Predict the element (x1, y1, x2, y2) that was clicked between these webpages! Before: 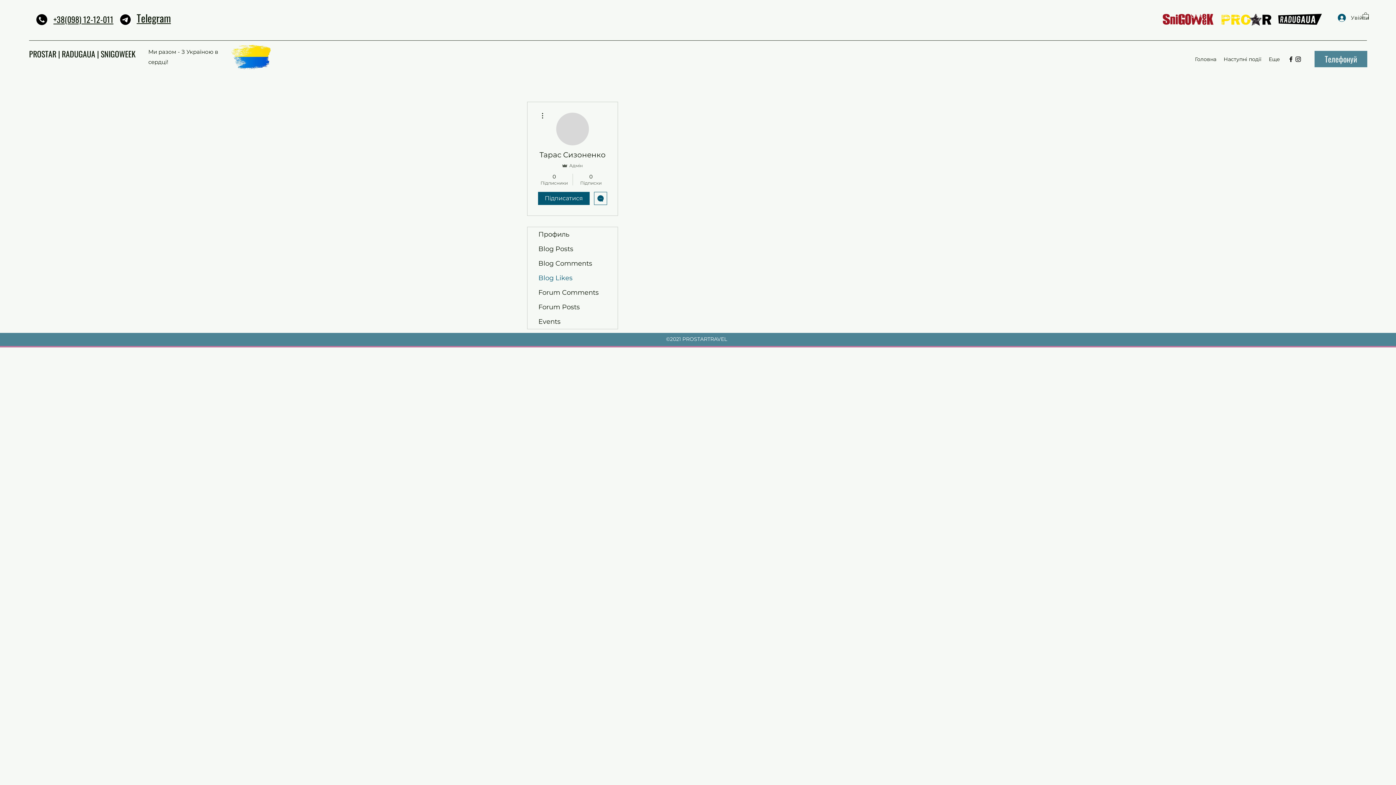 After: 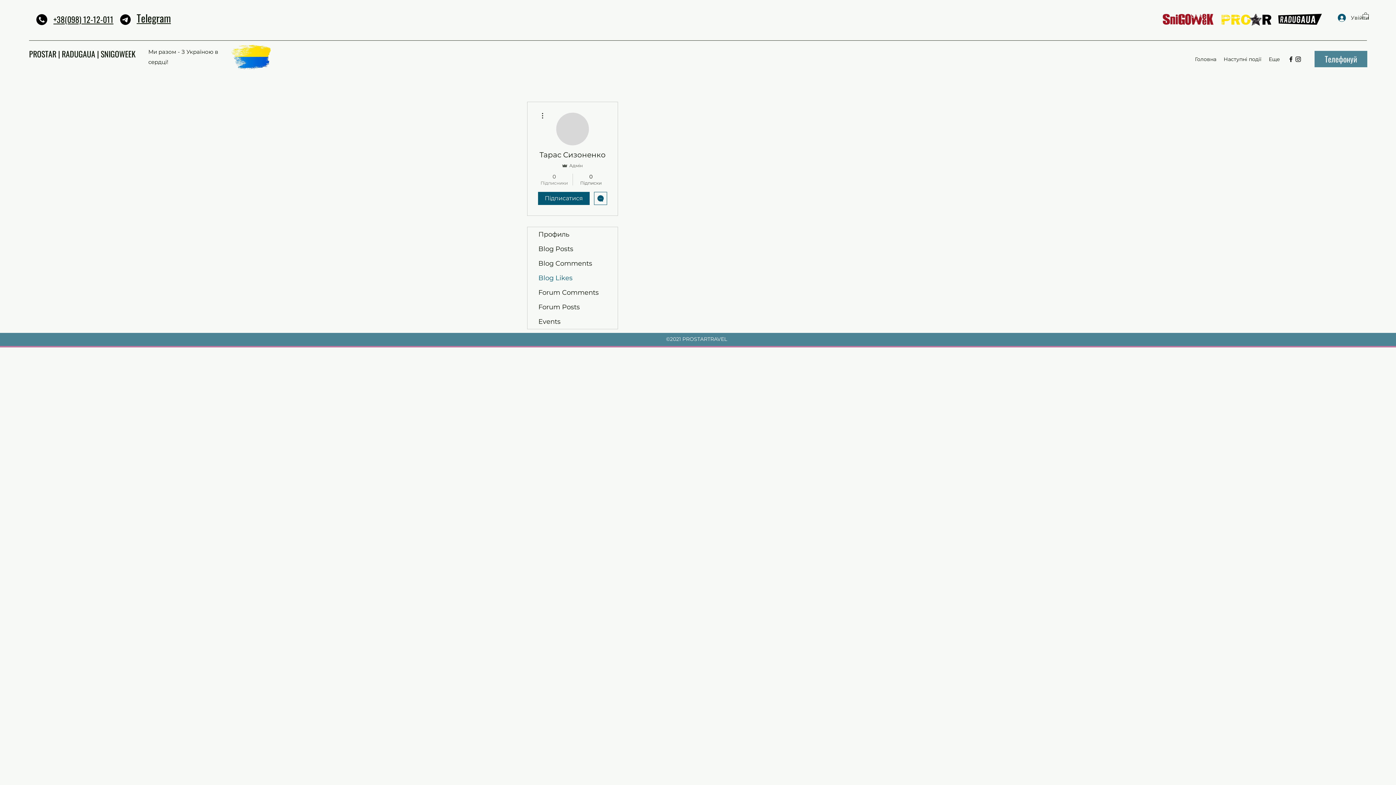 Action: label: 0
Підписники bbox: (539, 173, 569, 186)